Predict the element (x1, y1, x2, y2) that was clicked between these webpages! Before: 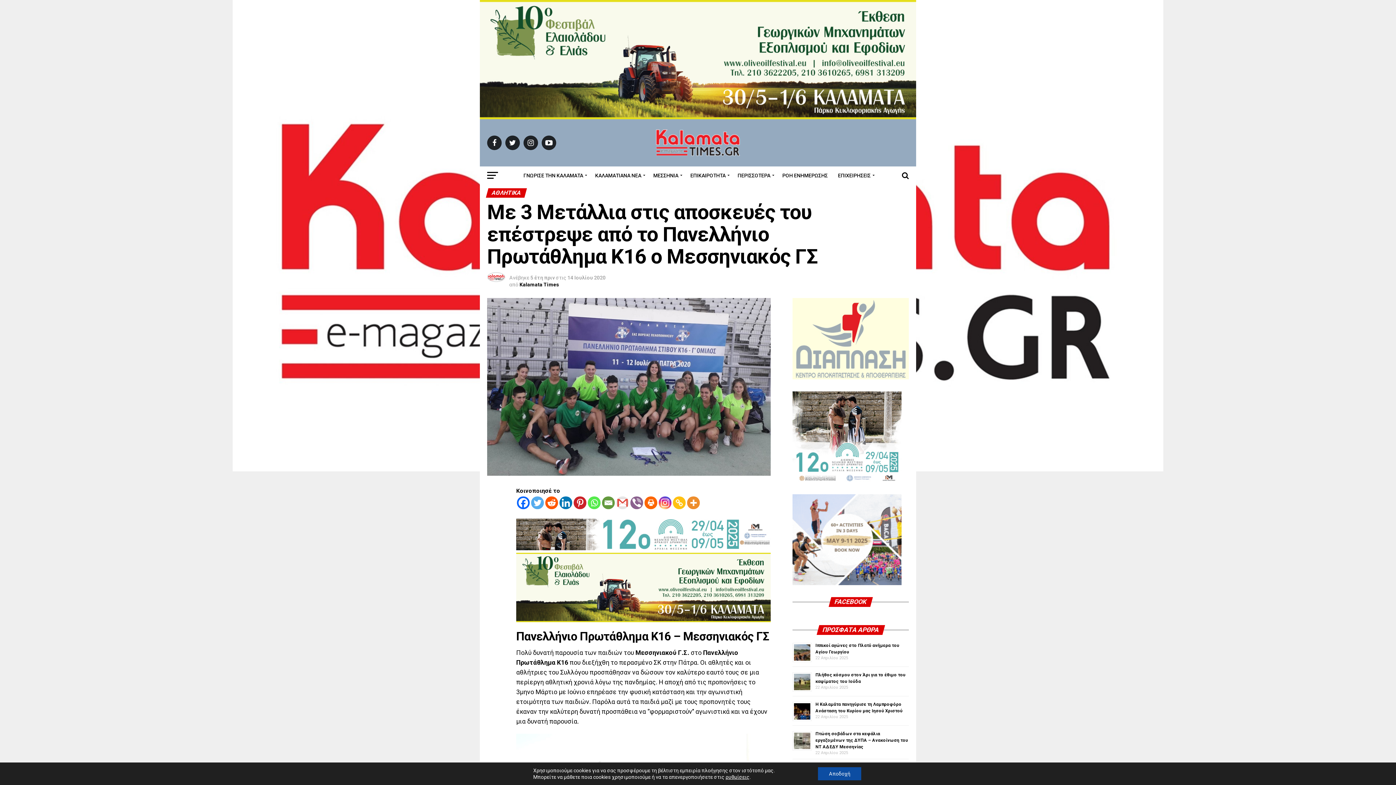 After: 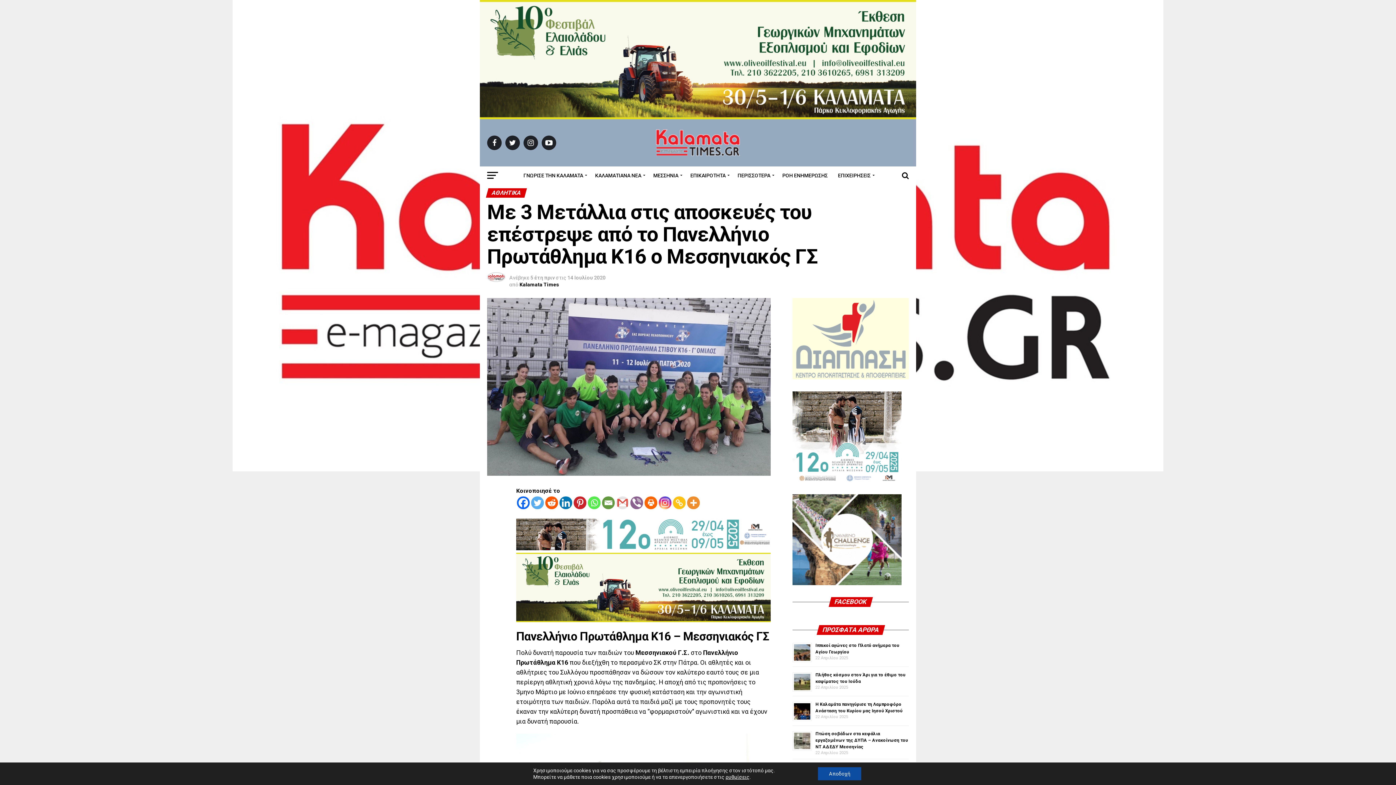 Action: label: Reddit bbox: (545, 496, 558, 509)